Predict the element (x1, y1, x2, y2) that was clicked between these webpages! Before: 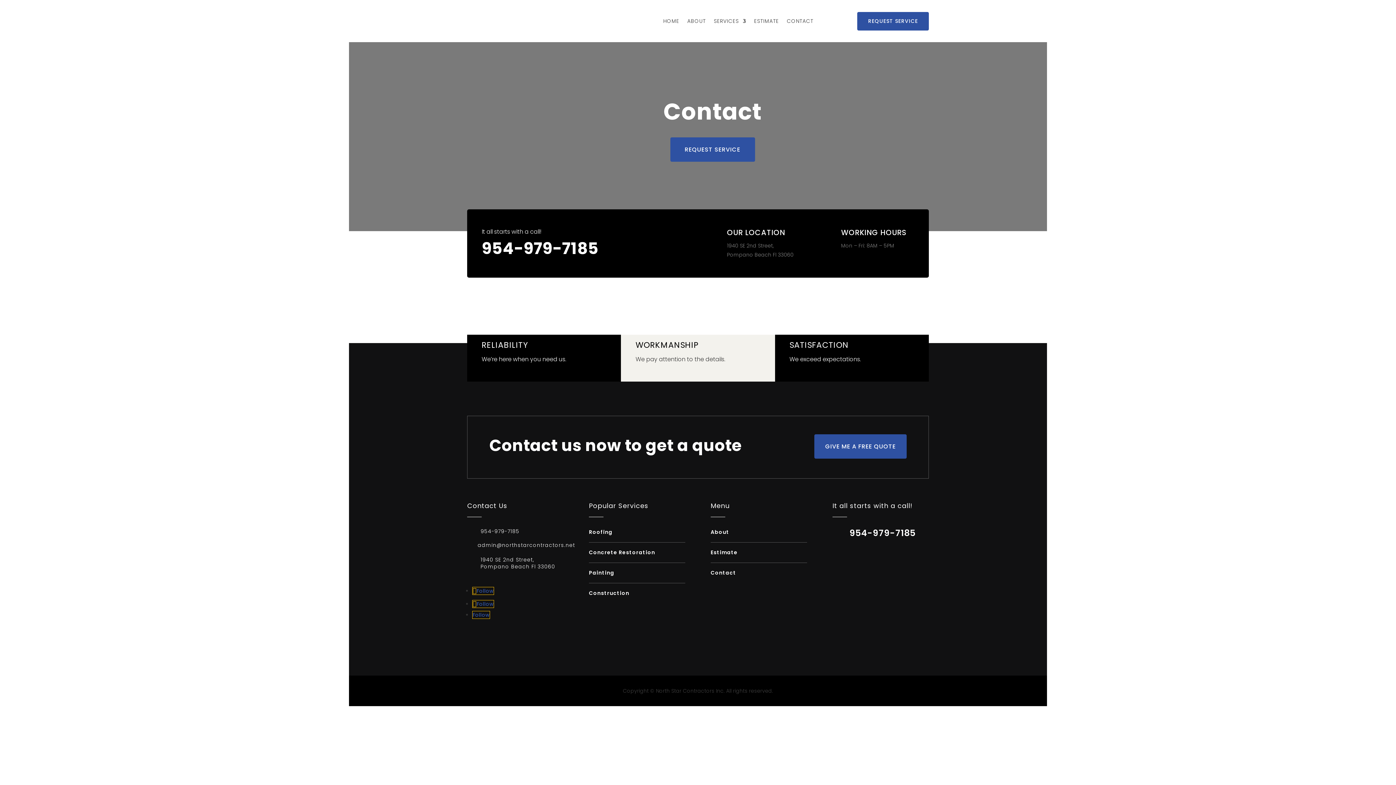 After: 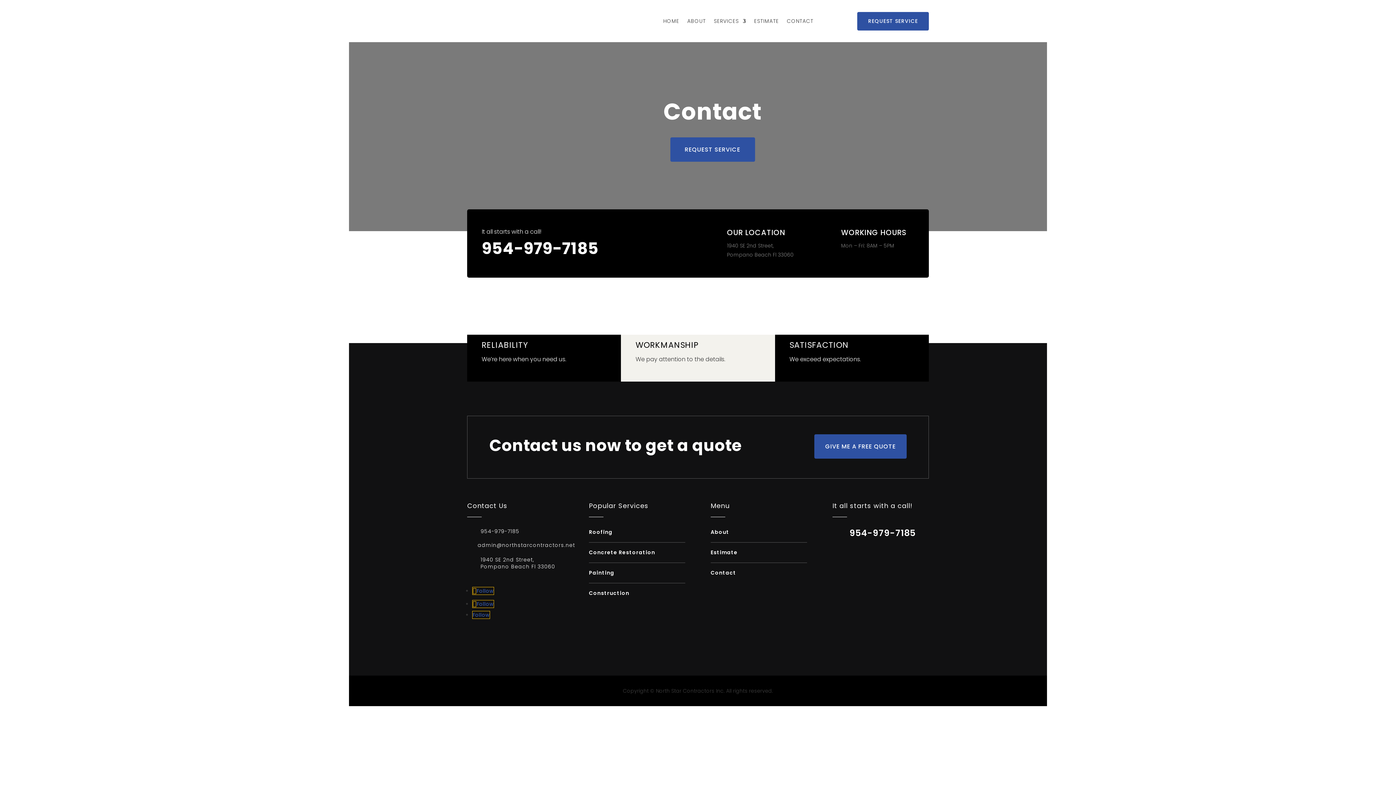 Action: label: Follow bbox: (472, 611, 490, 619)